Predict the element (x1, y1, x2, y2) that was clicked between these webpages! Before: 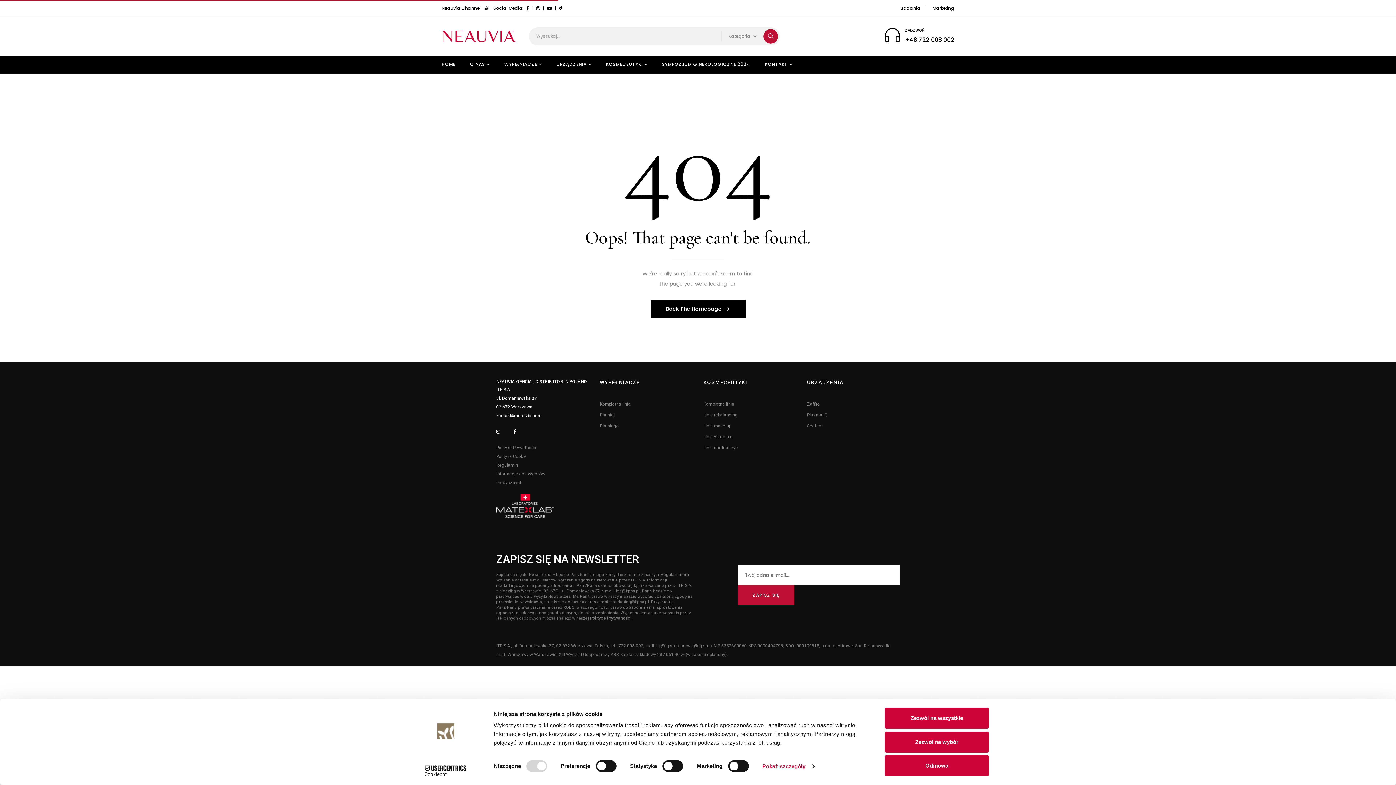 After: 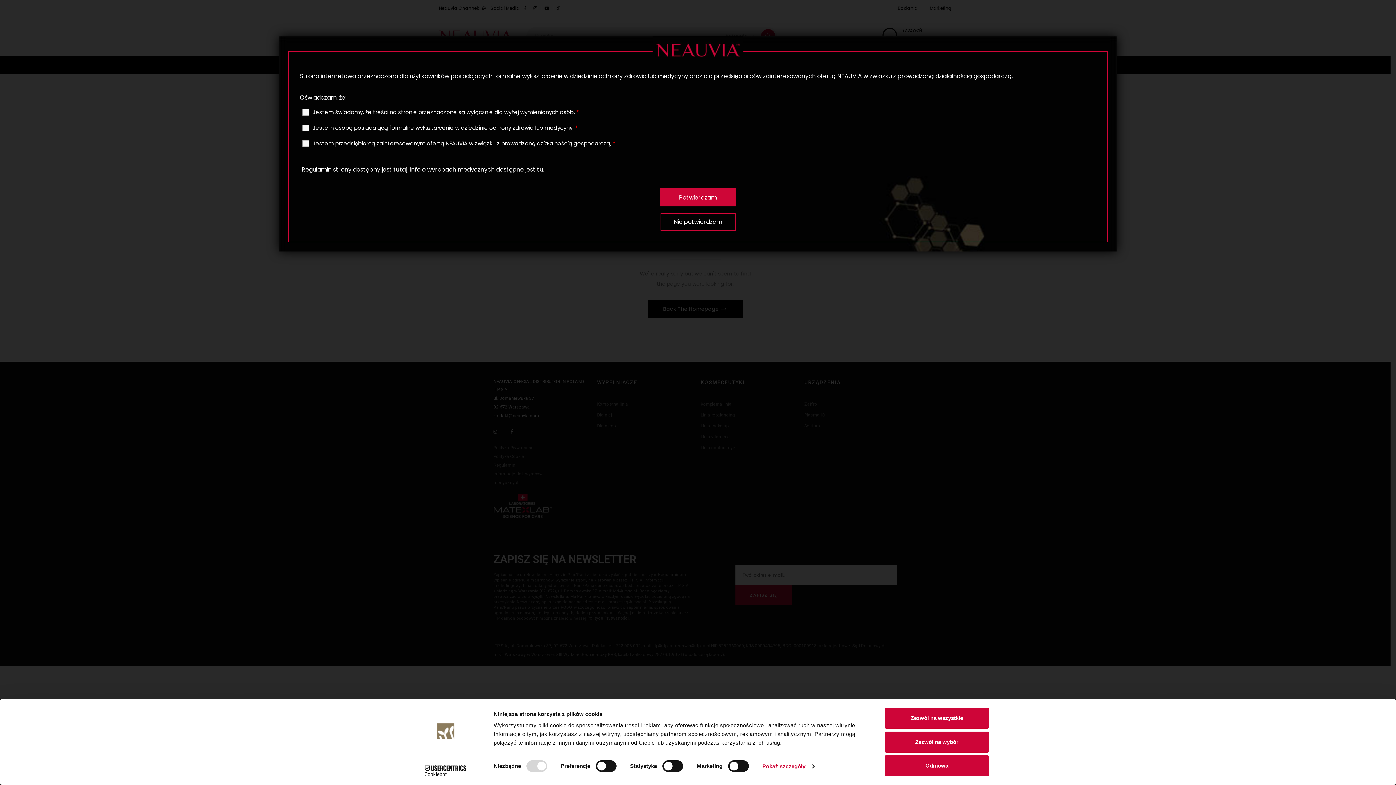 Action: bbox: (413, 765, 477, 776) label: Cookiebot - opens in a new window